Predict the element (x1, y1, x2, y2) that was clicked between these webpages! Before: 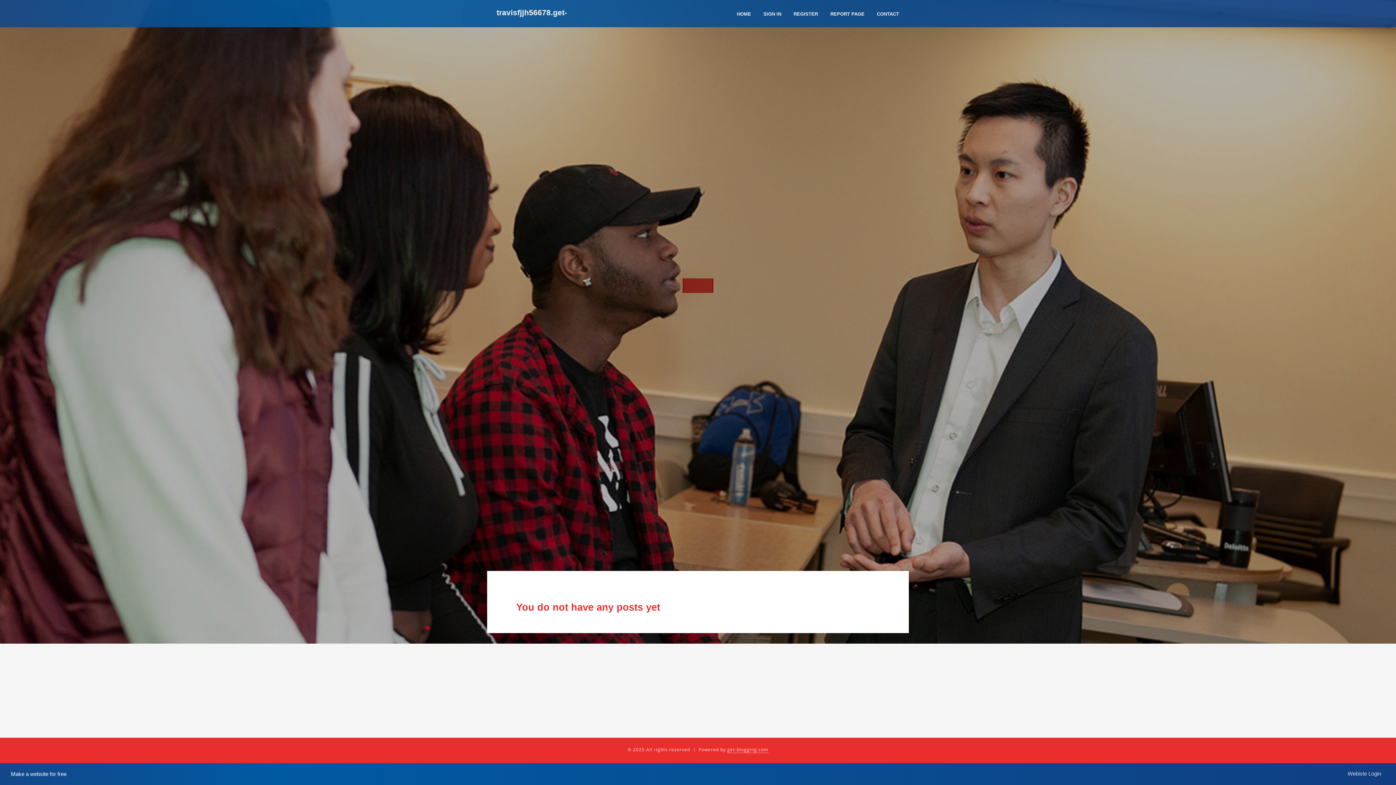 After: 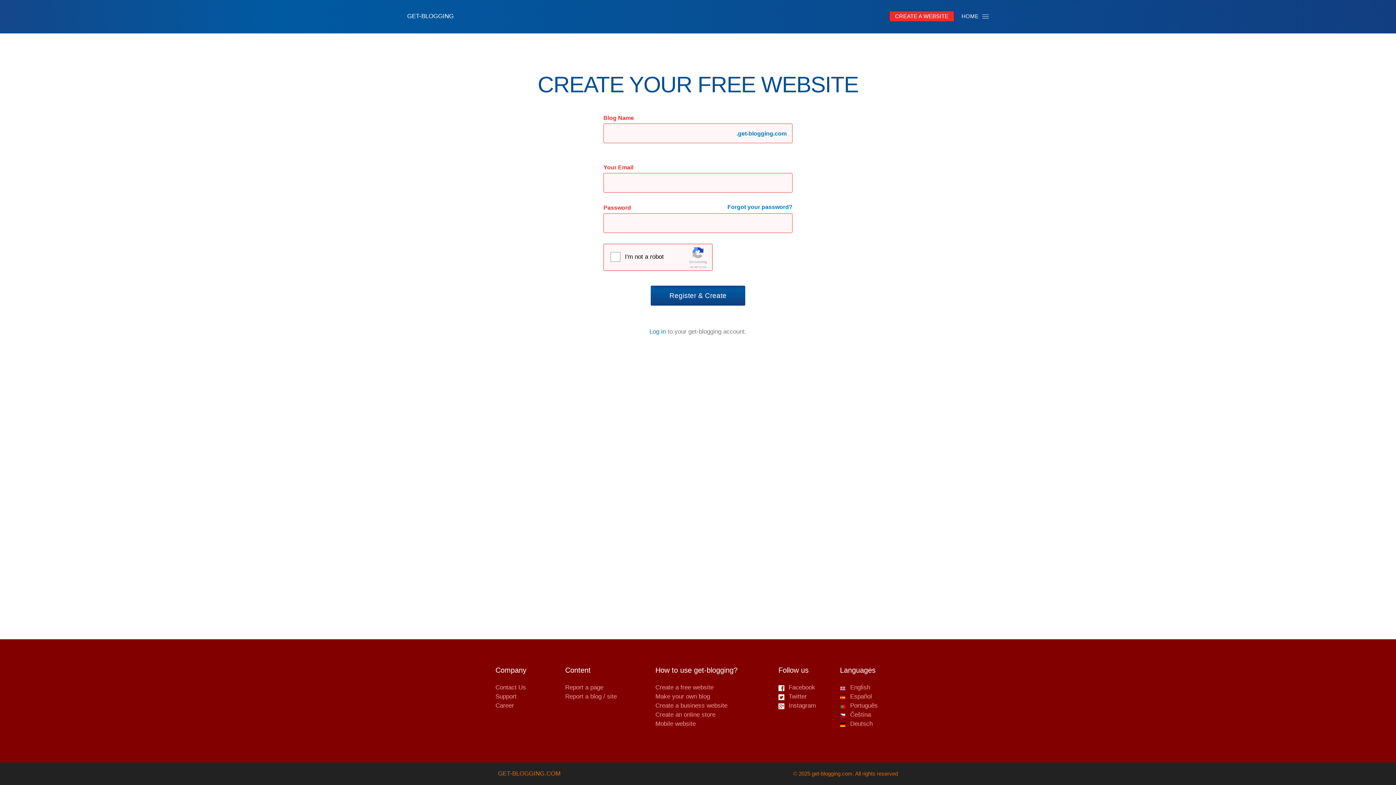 Action: label: REGISTER bbox: (787, 0, 824, 27)